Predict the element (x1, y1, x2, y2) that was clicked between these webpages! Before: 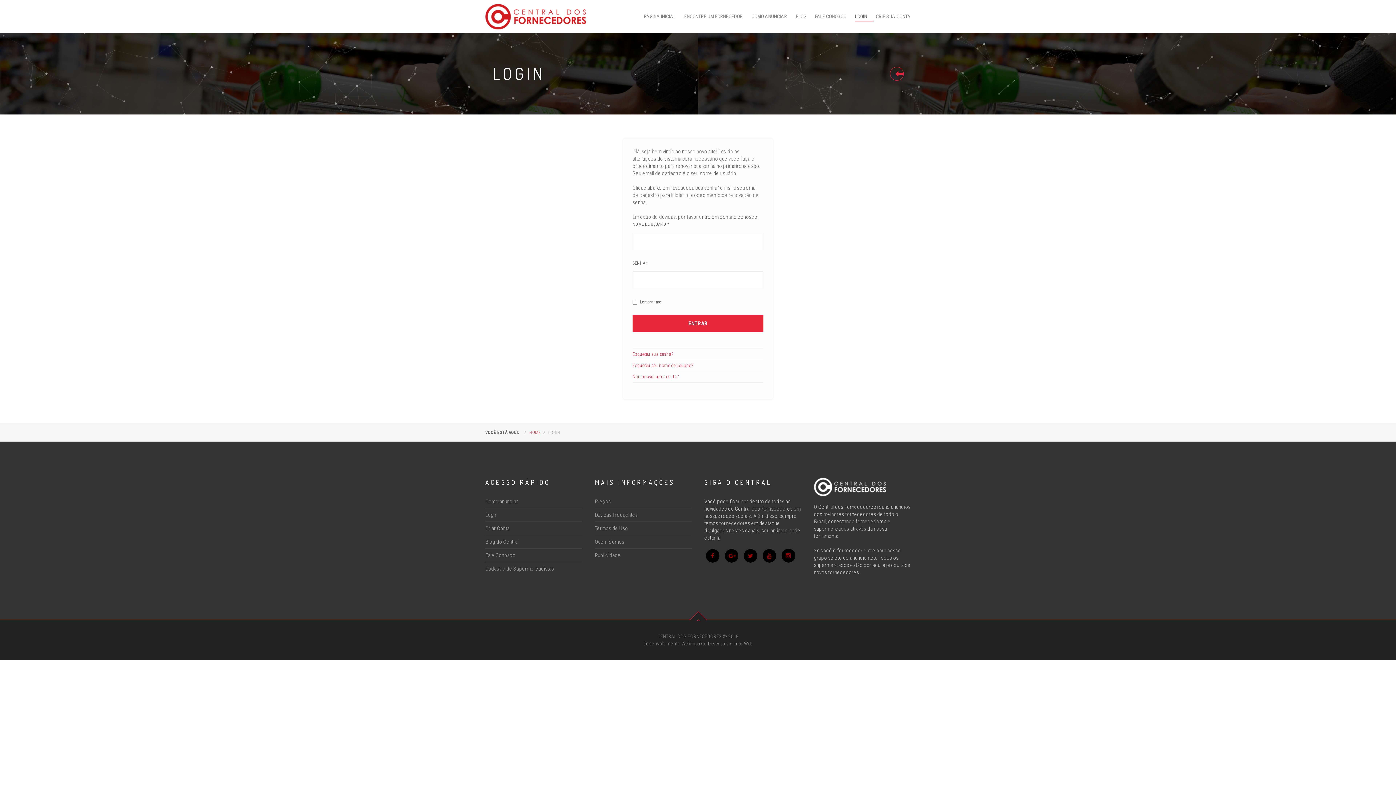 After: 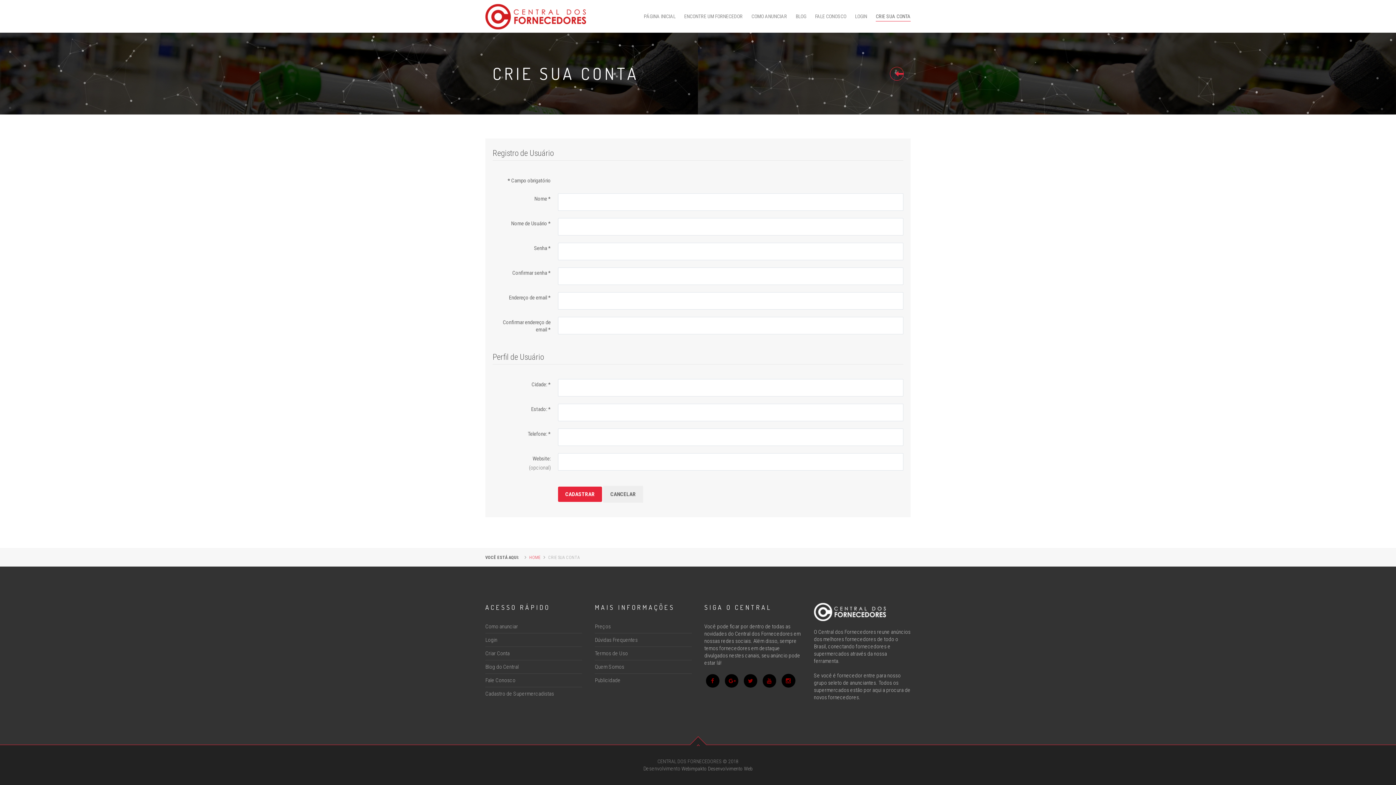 Action: label: Criar Conta bbox: (485, 525, 509, 532)